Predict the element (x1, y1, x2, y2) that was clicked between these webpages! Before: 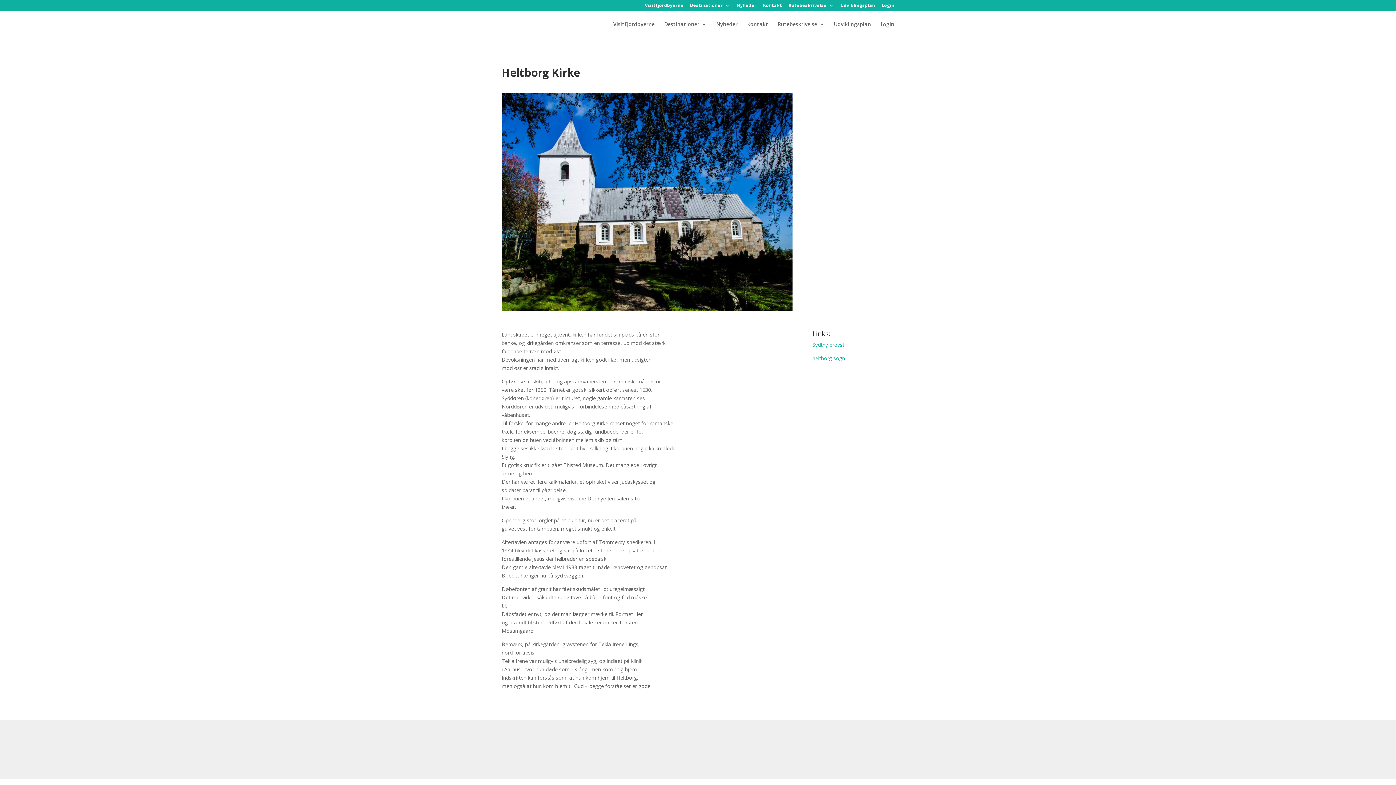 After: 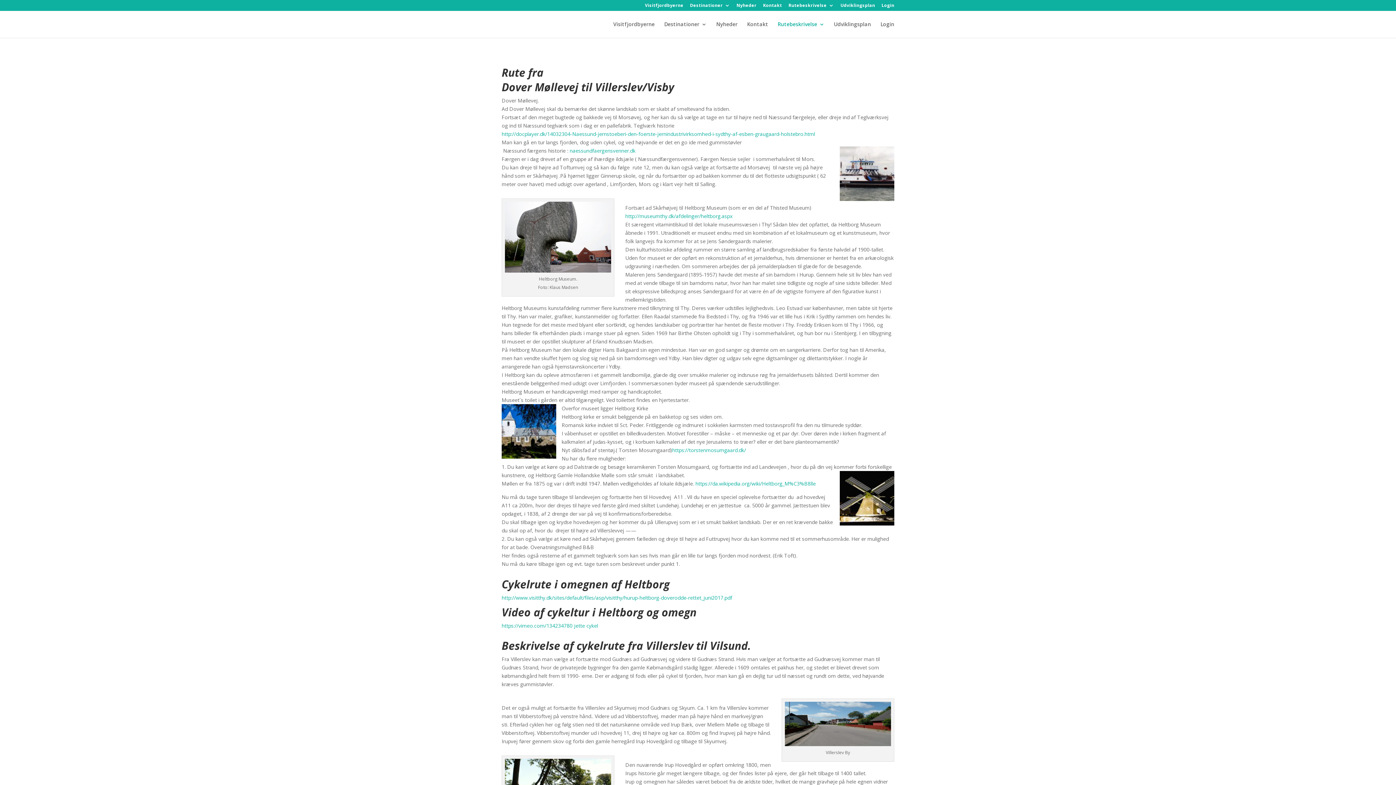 Action: label: Rutebeskrivelse bbox: (788, 3, 834, 10)